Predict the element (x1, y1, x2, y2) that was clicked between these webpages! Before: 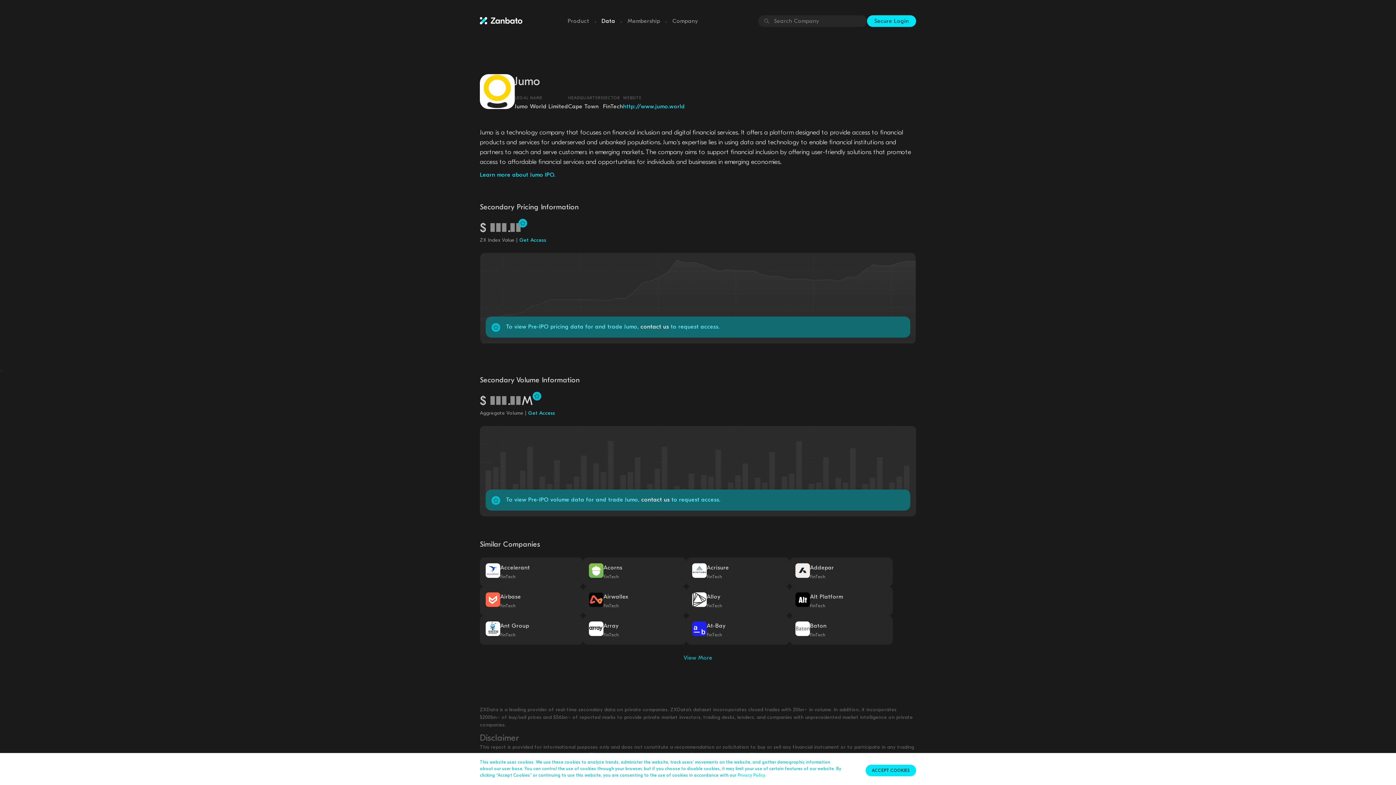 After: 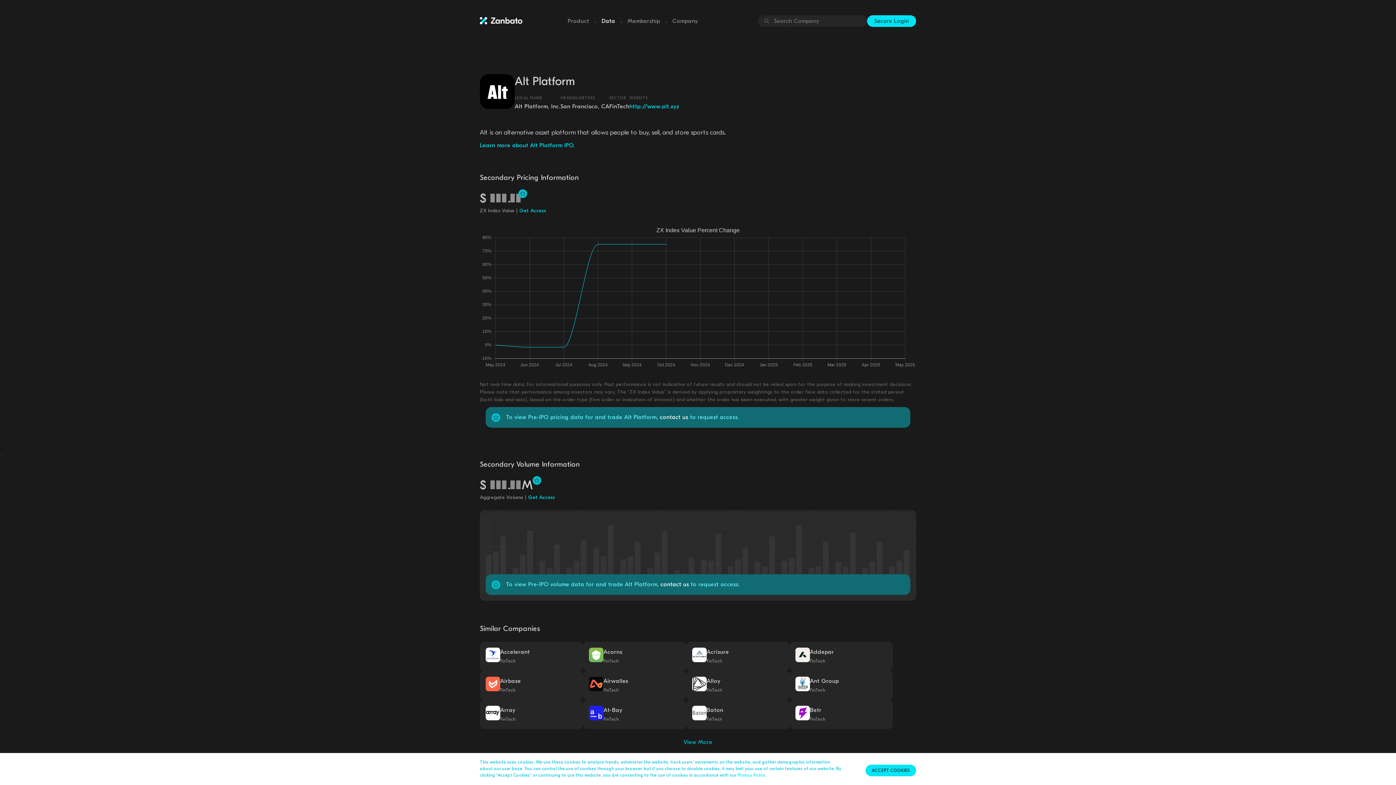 Action: label: Alt Platform
FinTech bbox: (789, 586, 893, 615)